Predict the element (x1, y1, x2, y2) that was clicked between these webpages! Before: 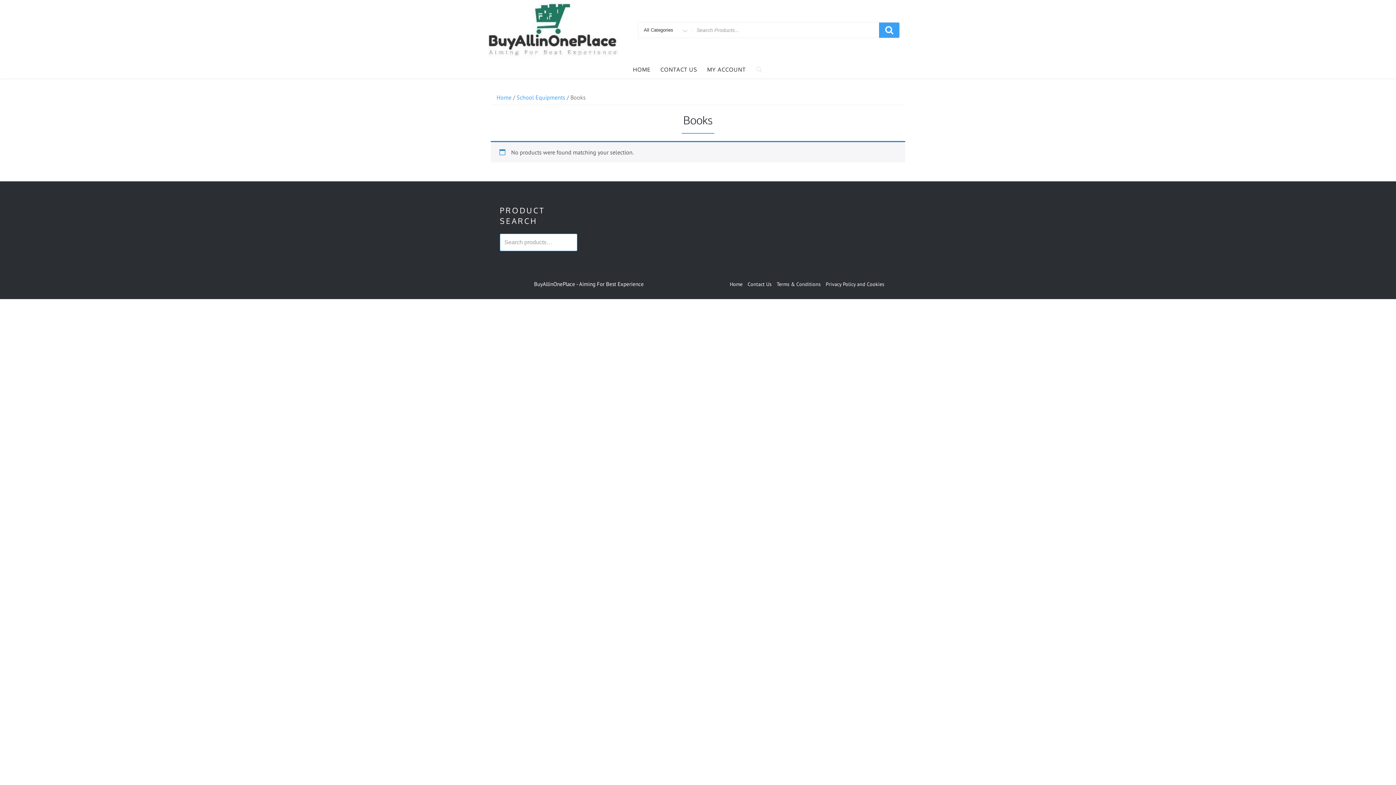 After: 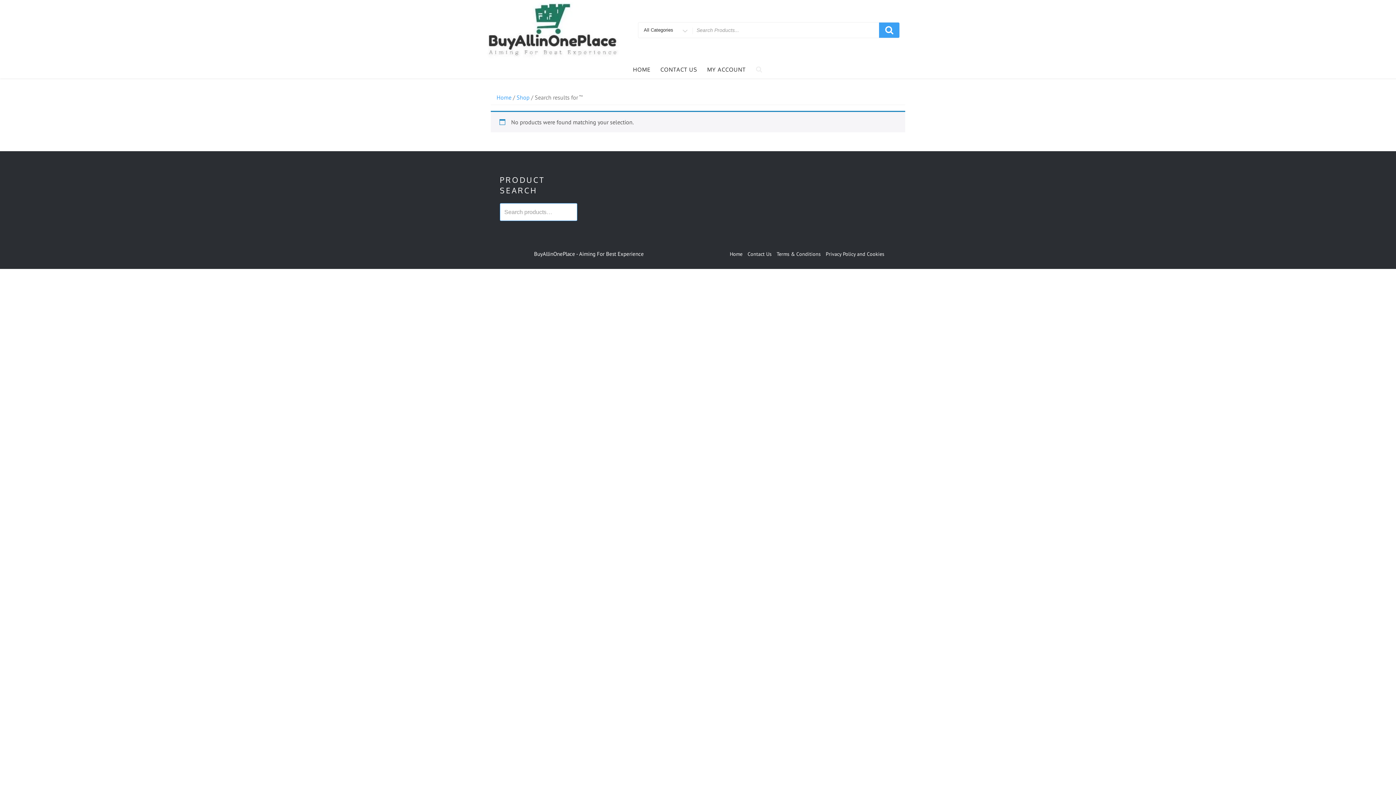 Action: bbox: (879, 22, 899, 37)